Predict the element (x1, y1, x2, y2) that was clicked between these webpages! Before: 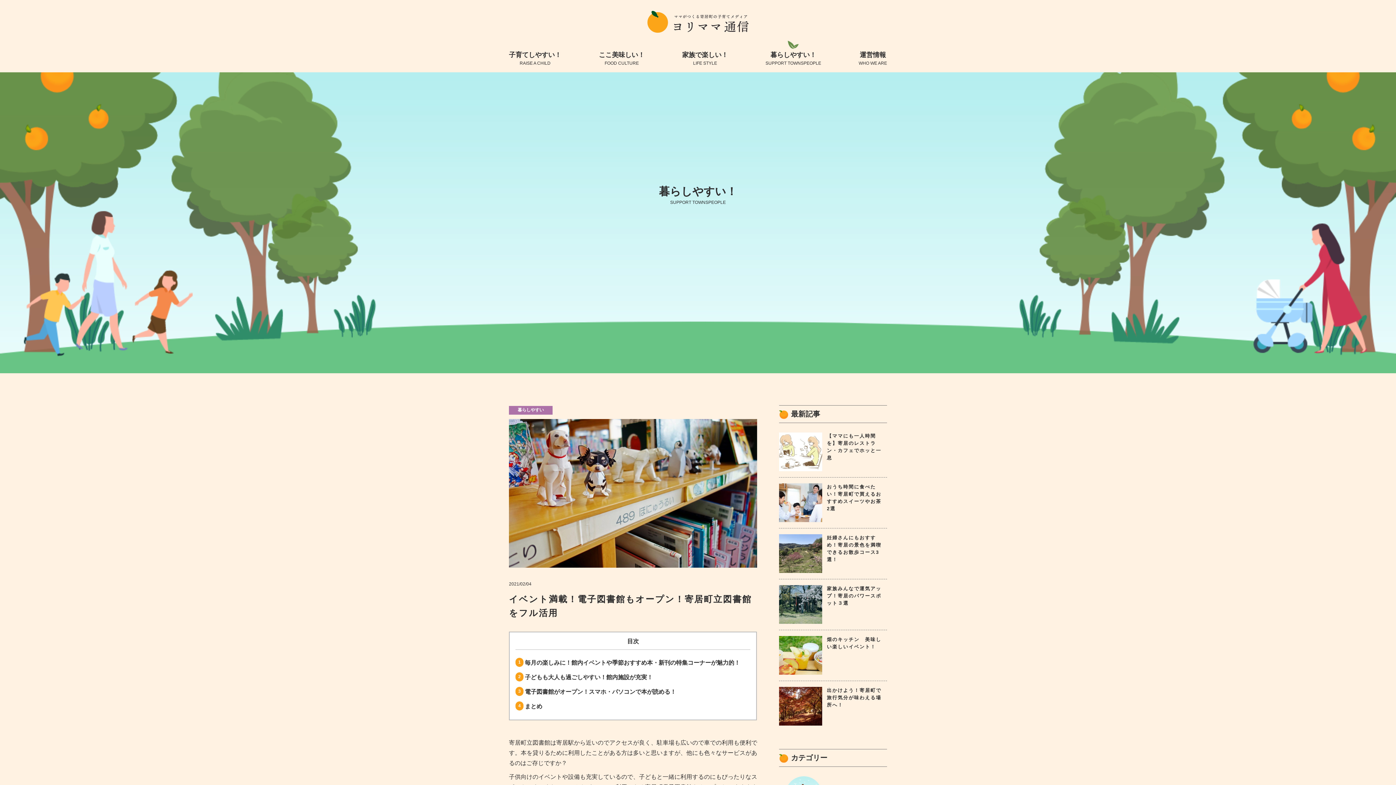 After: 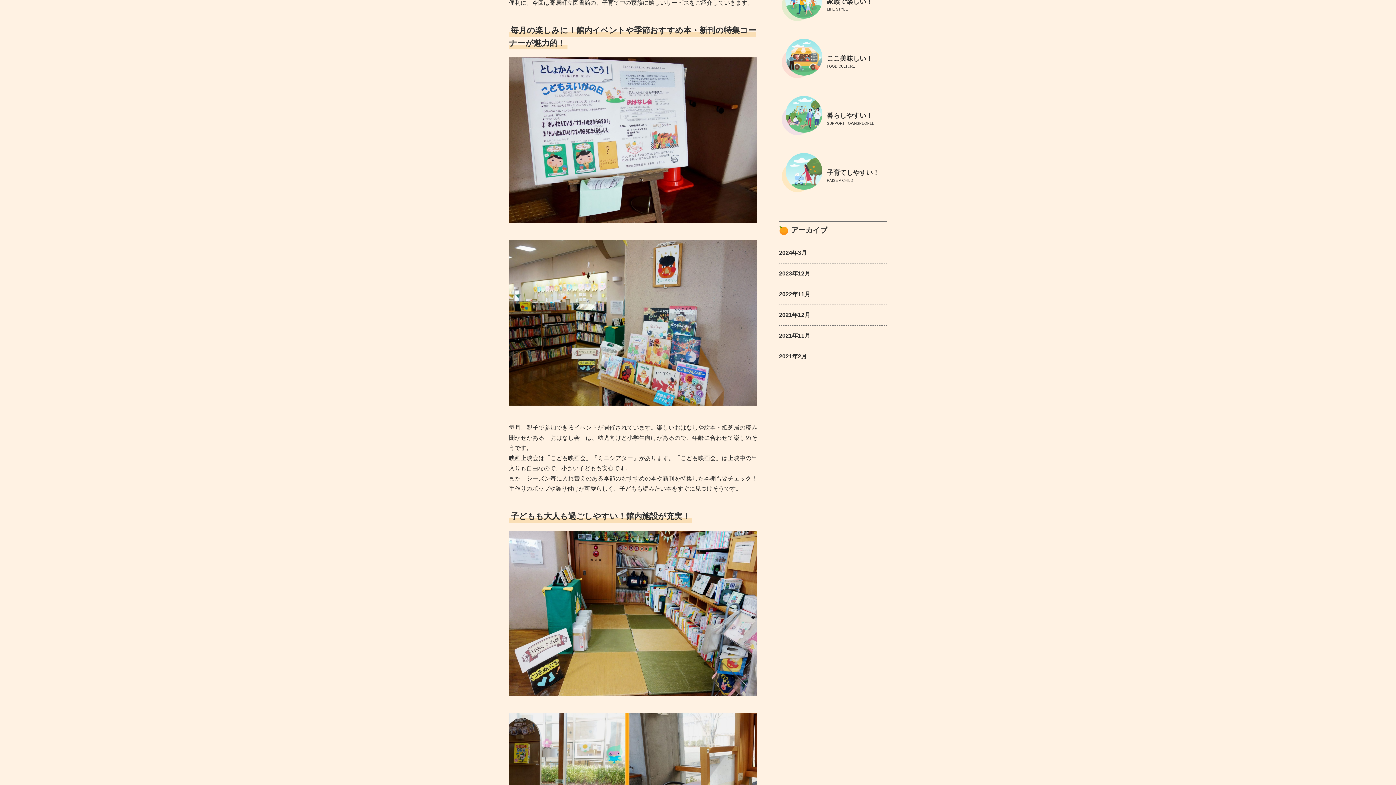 Action: bbox: (515, 660, 740, 666) label: 1 毎月の楽しみに！館内イベントや季節おすすめ本・新刊の特集コーナーが魅力的！